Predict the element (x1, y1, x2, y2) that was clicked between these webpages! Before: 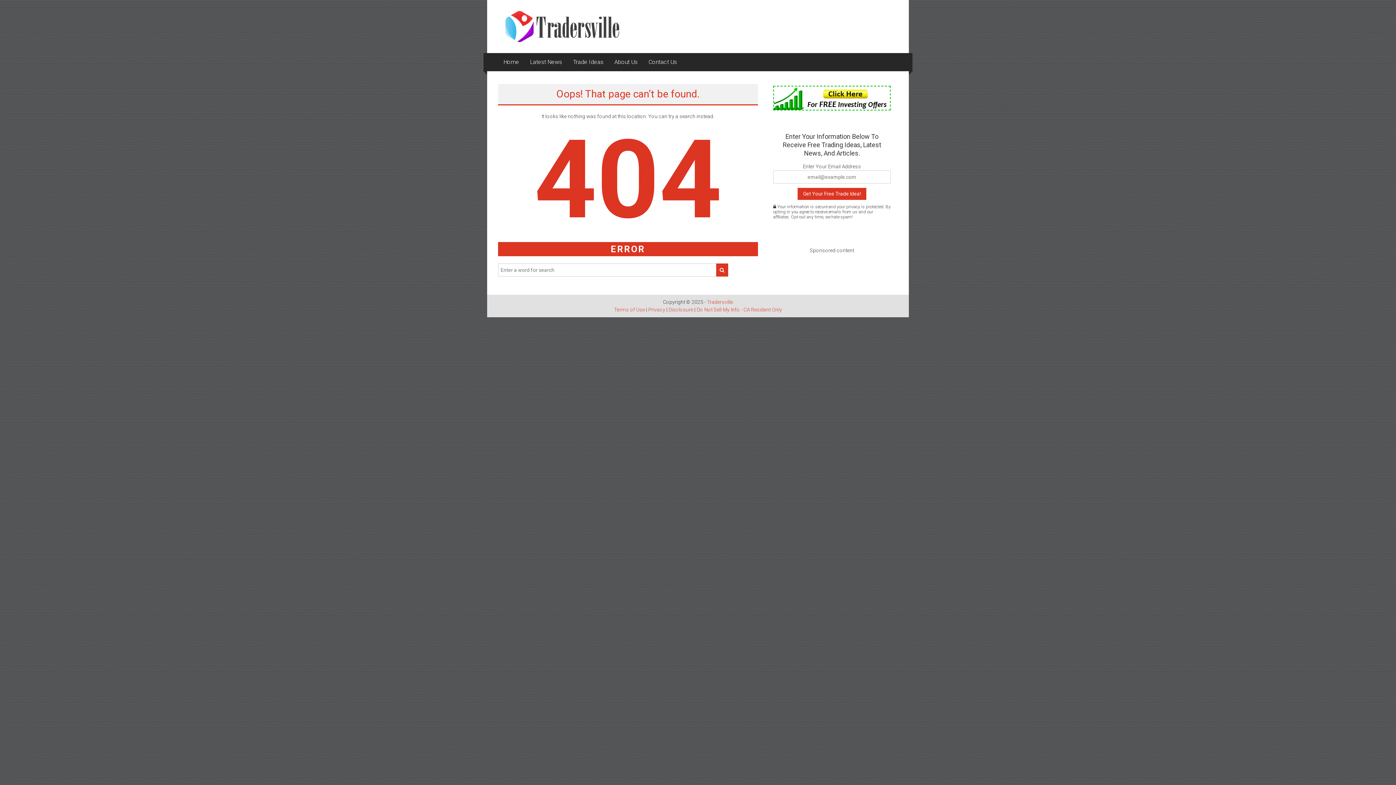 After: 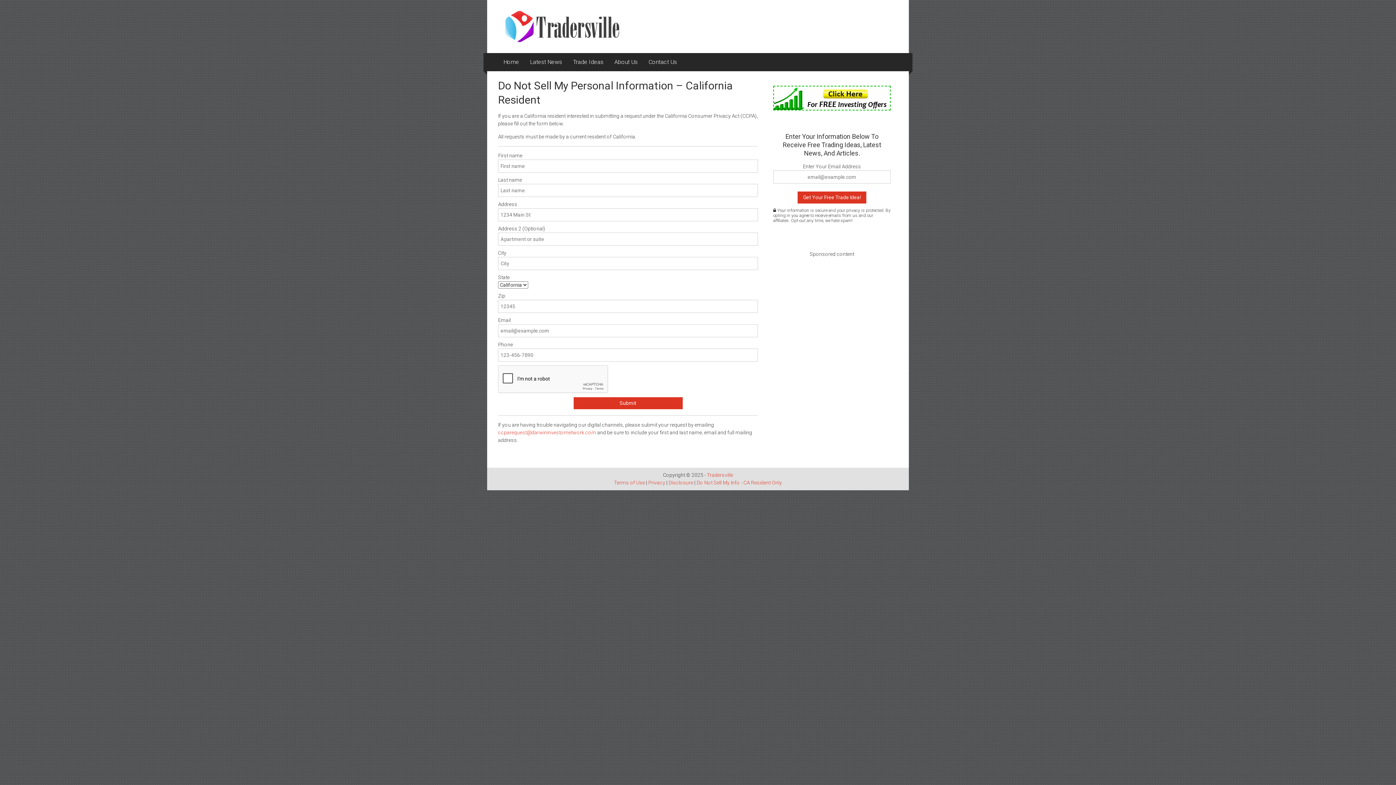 Action: label: Do Not Sell My Info - CA Resident Only bbox: (696, 306, 782, 312)